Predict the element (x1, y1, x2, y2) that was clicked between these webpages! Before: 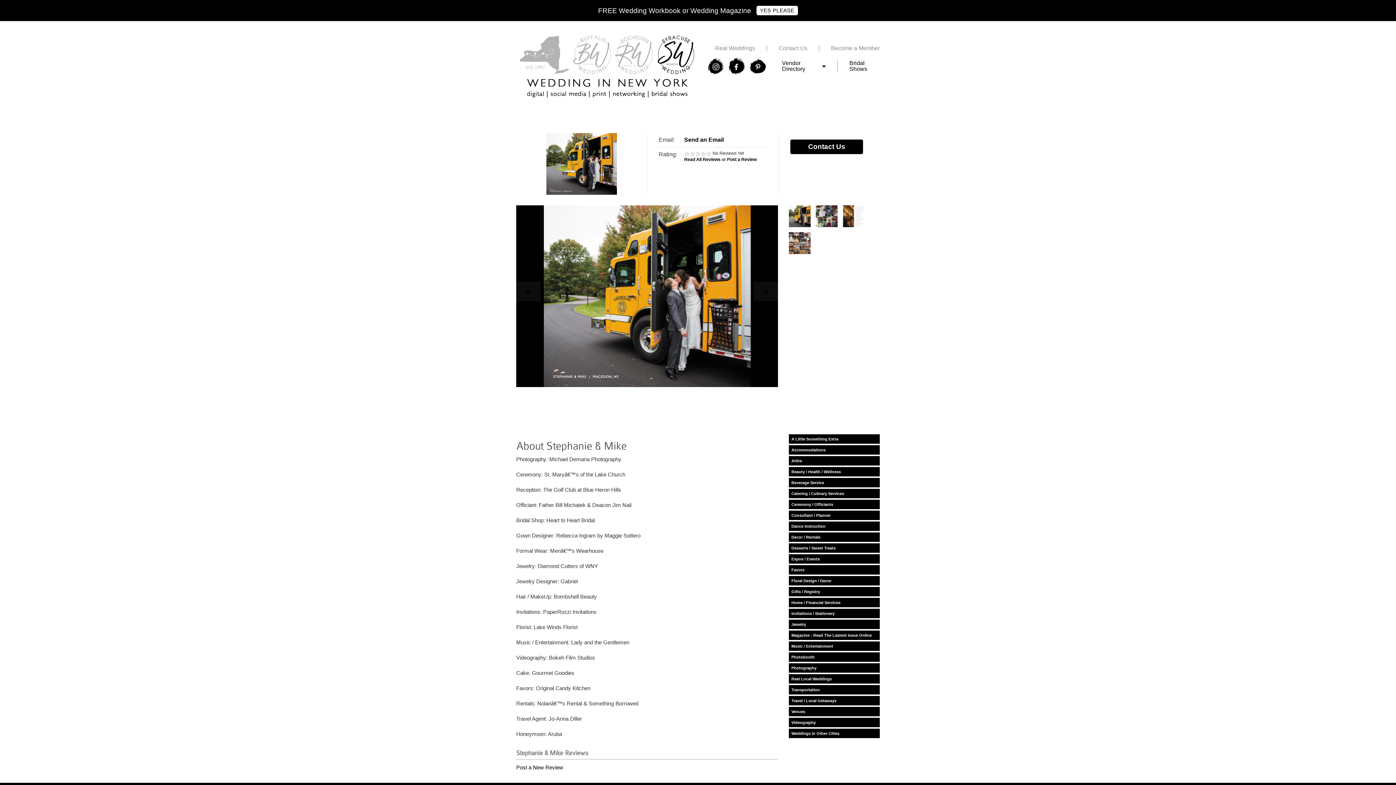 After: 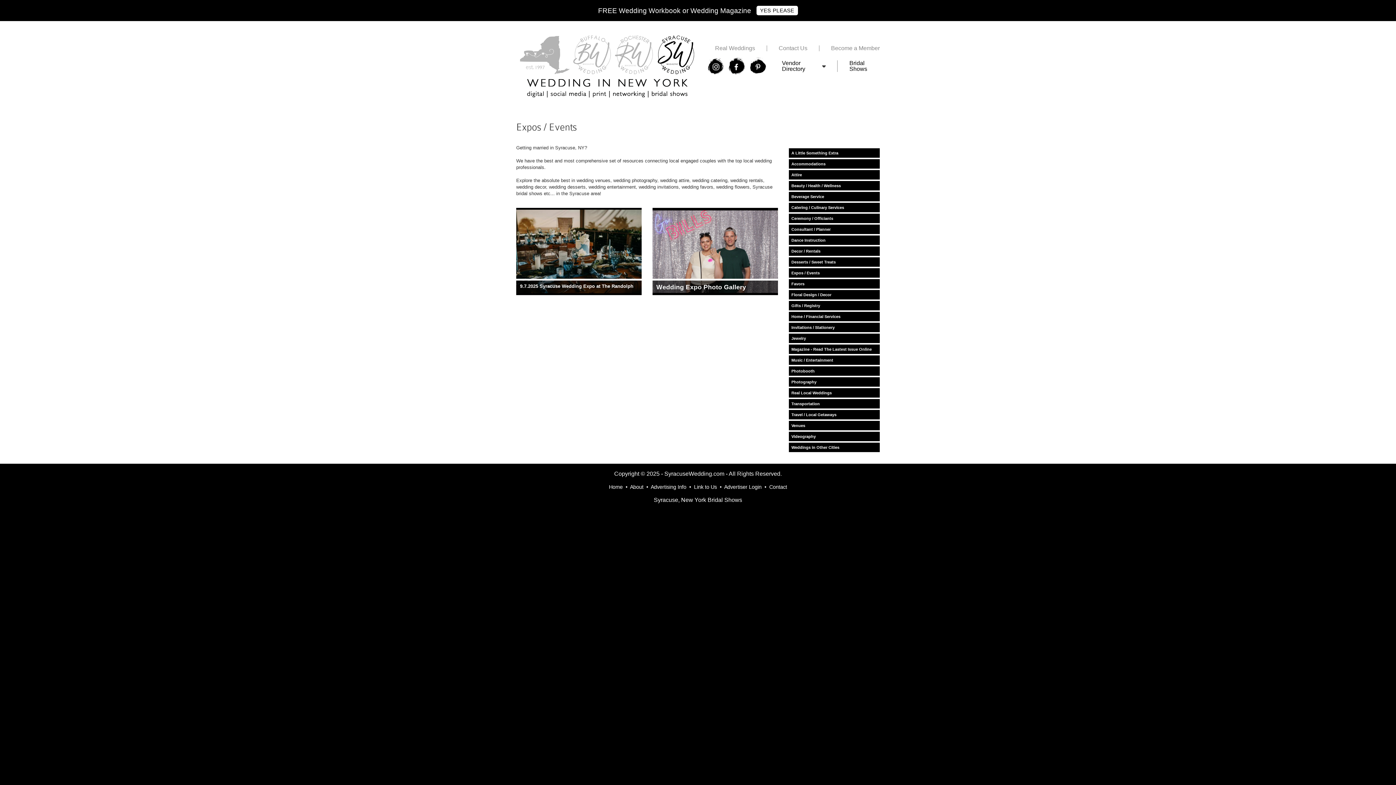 Action: label: Expos / Events bbox: (789, 554, 880, 563)